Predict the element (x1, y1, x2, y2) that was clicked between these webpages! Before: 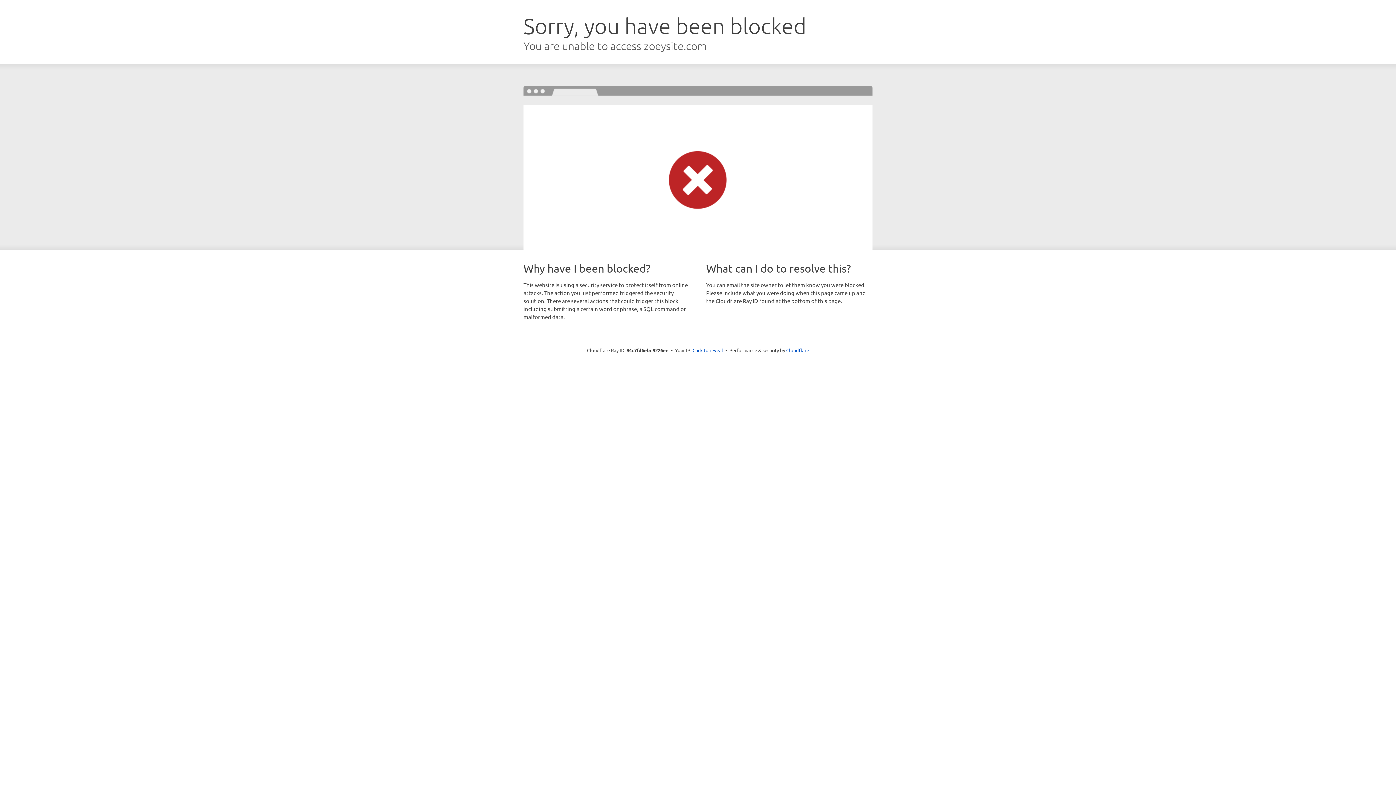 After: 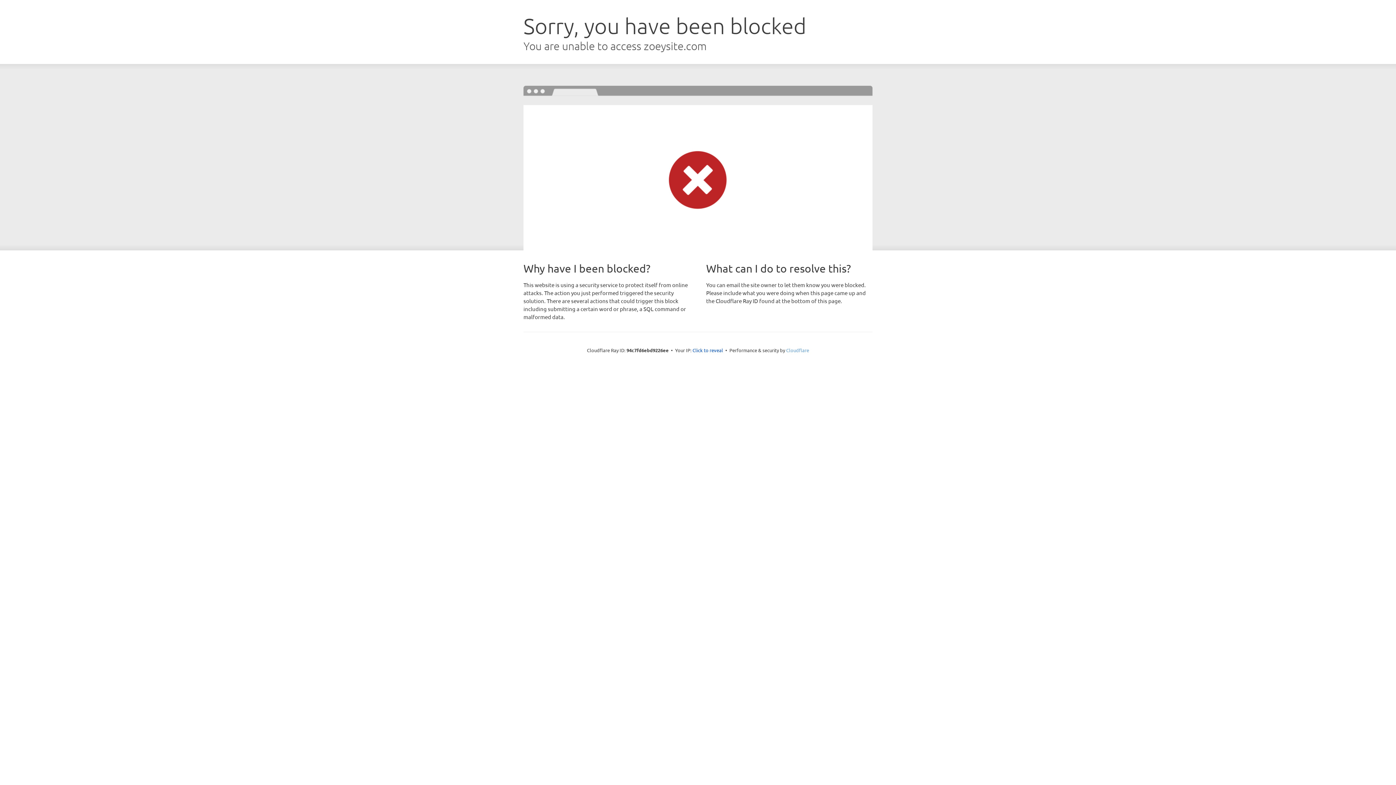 Action: label: Cloudflare bbox: (786, 347, 809, 353)